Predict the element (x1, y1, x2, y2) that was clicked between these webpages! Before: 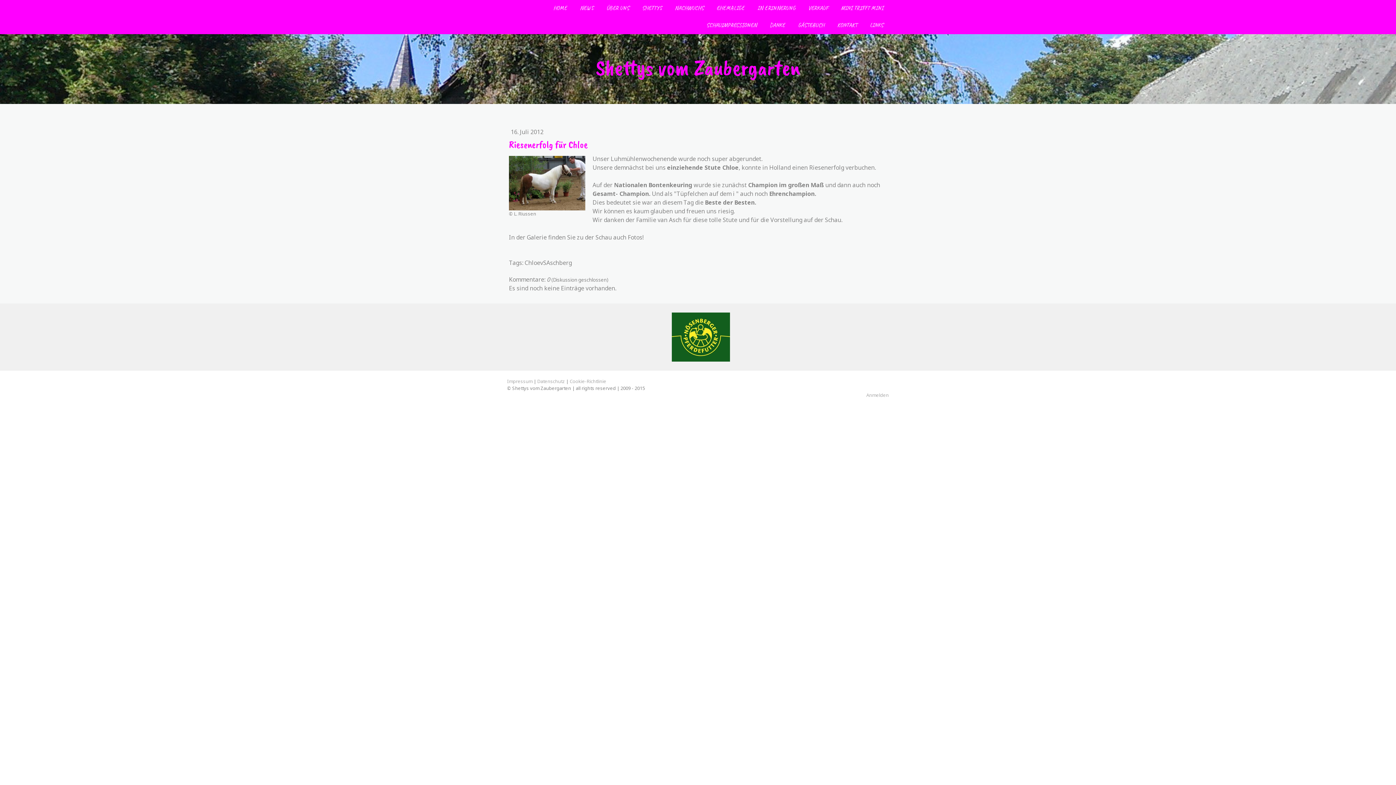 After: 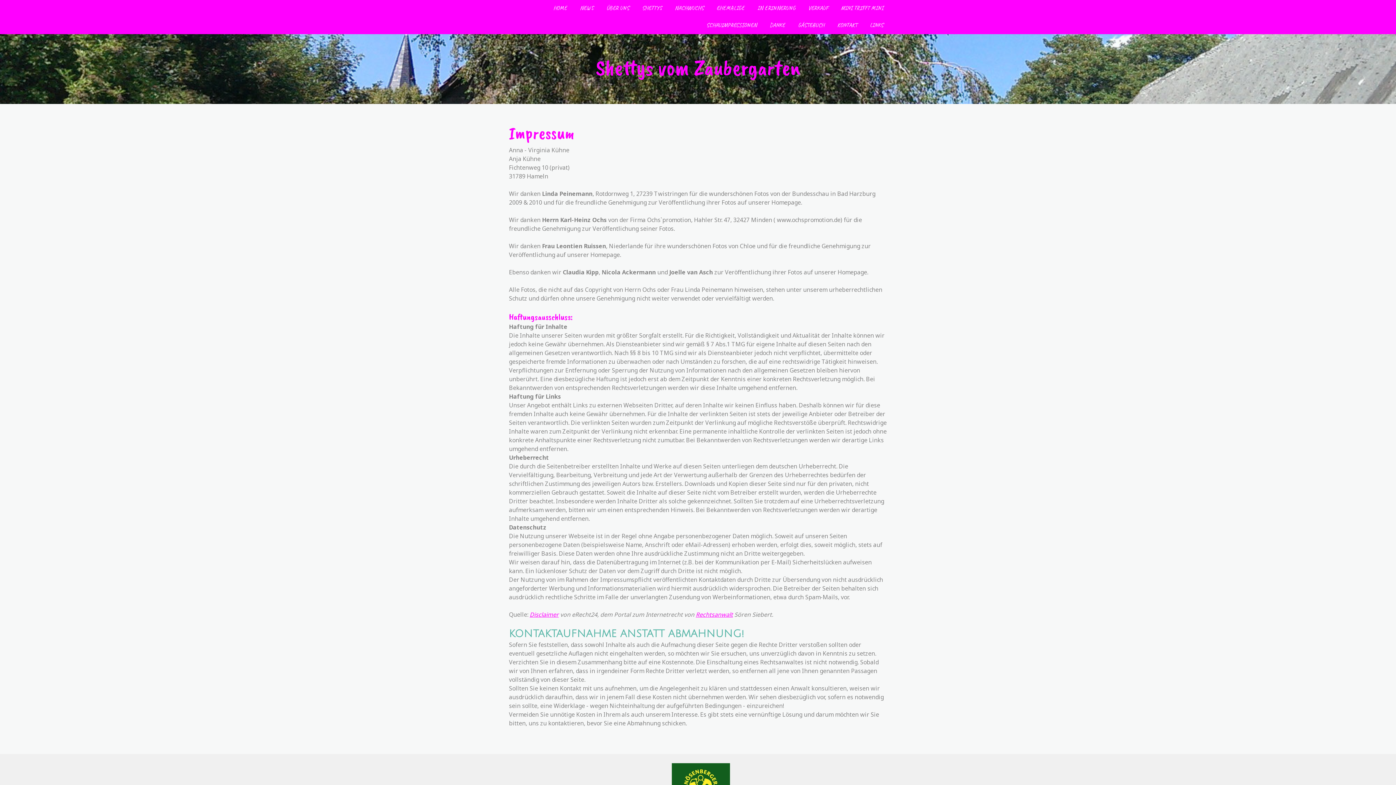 Action: bbox: (507, 378, 532, 384) label: Impressum